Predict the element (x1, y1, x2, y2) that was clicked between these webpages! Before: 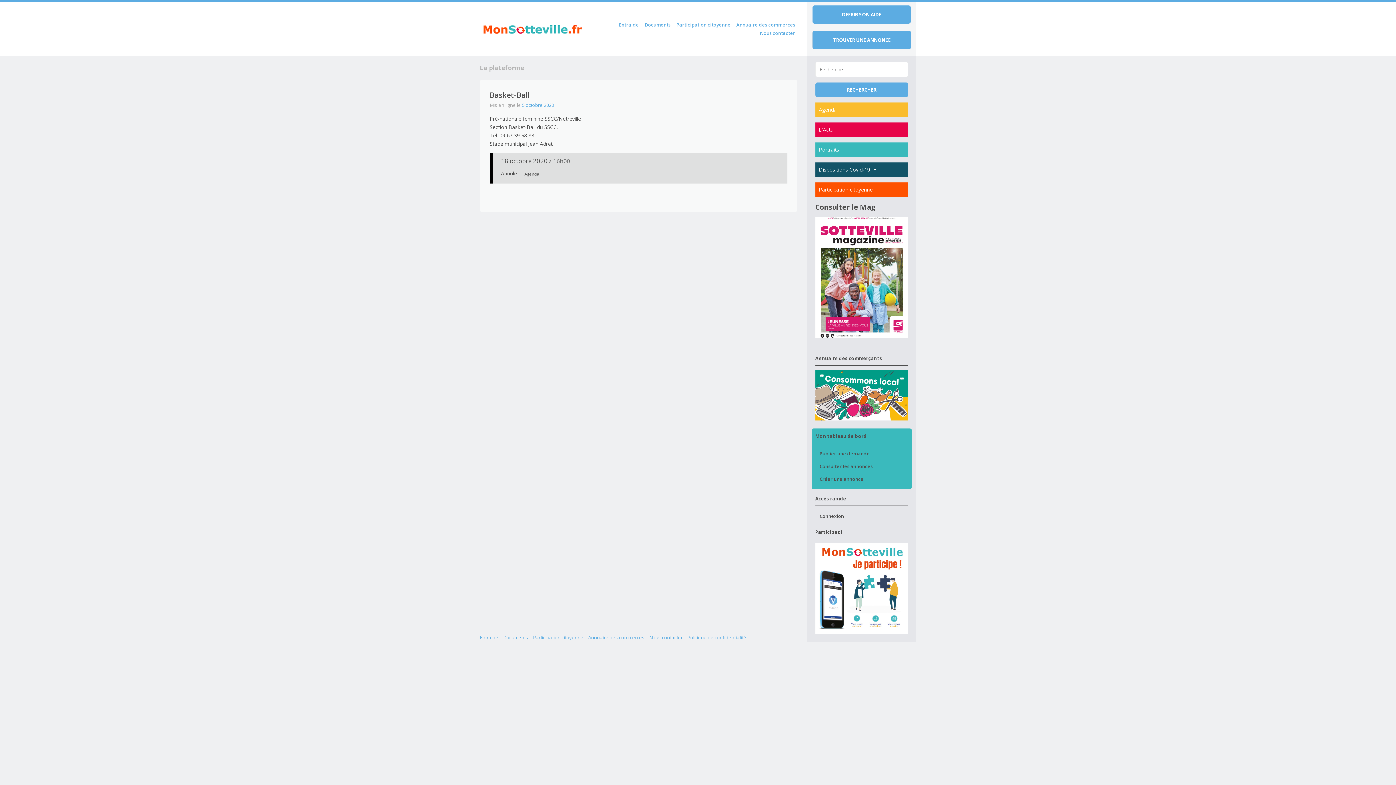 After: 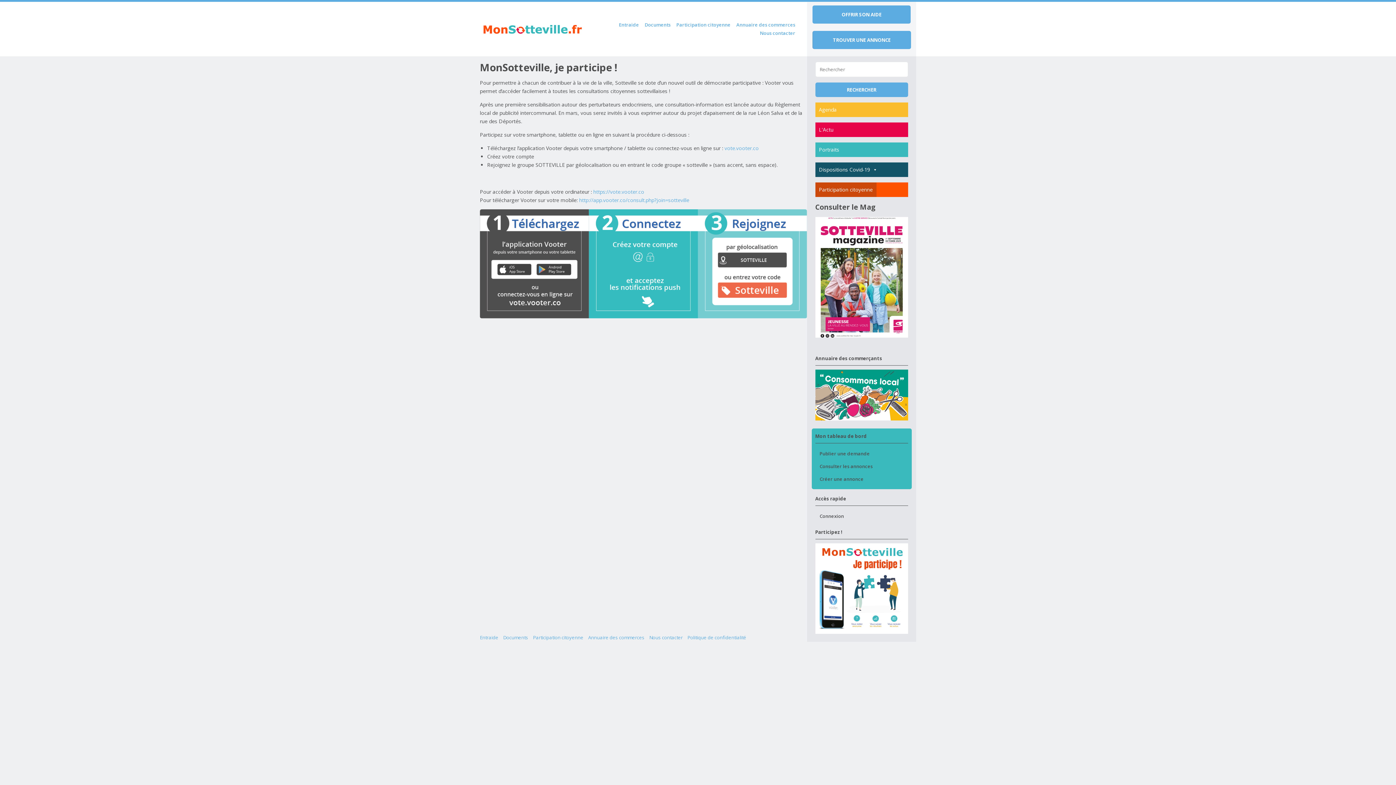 Action: bbox: (533, 634, 583, 641) label: Participation citoyenne